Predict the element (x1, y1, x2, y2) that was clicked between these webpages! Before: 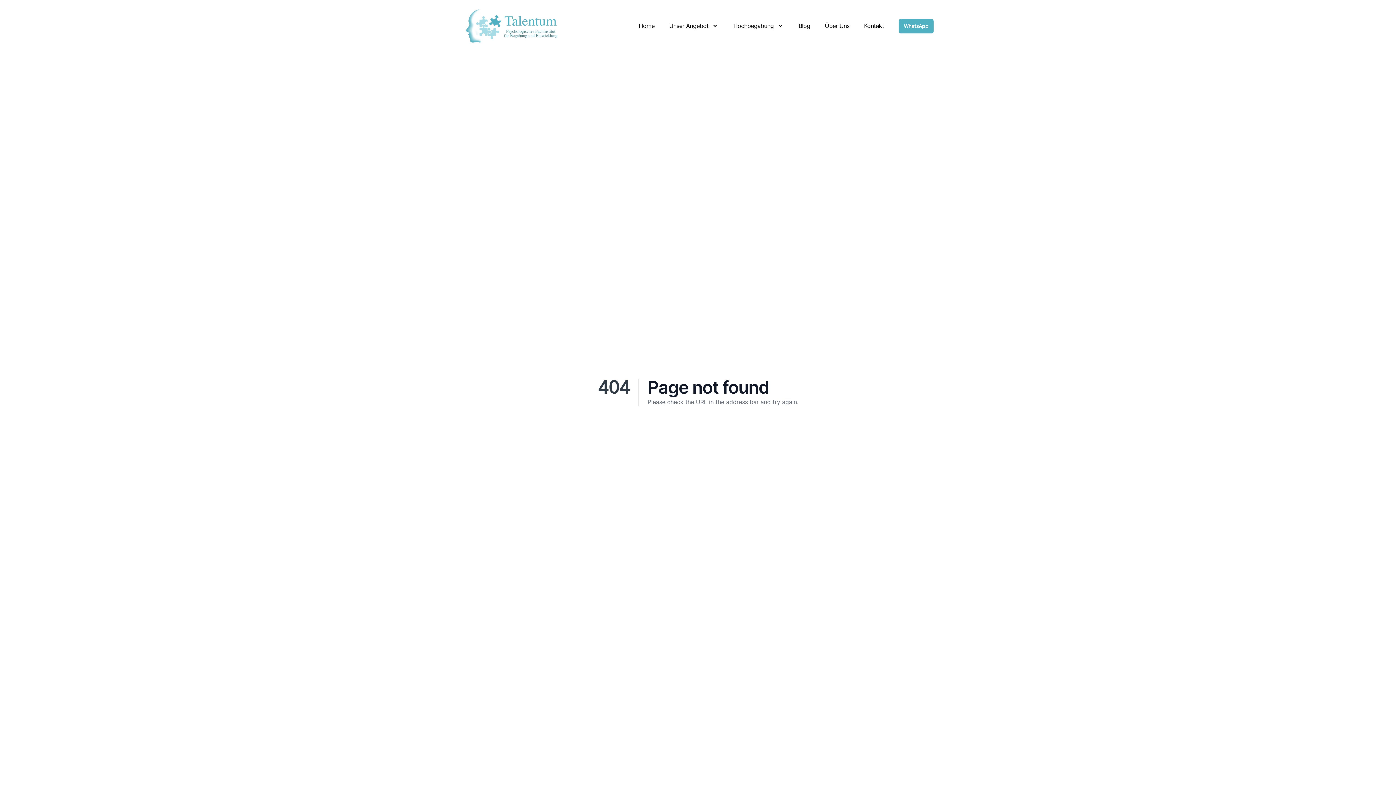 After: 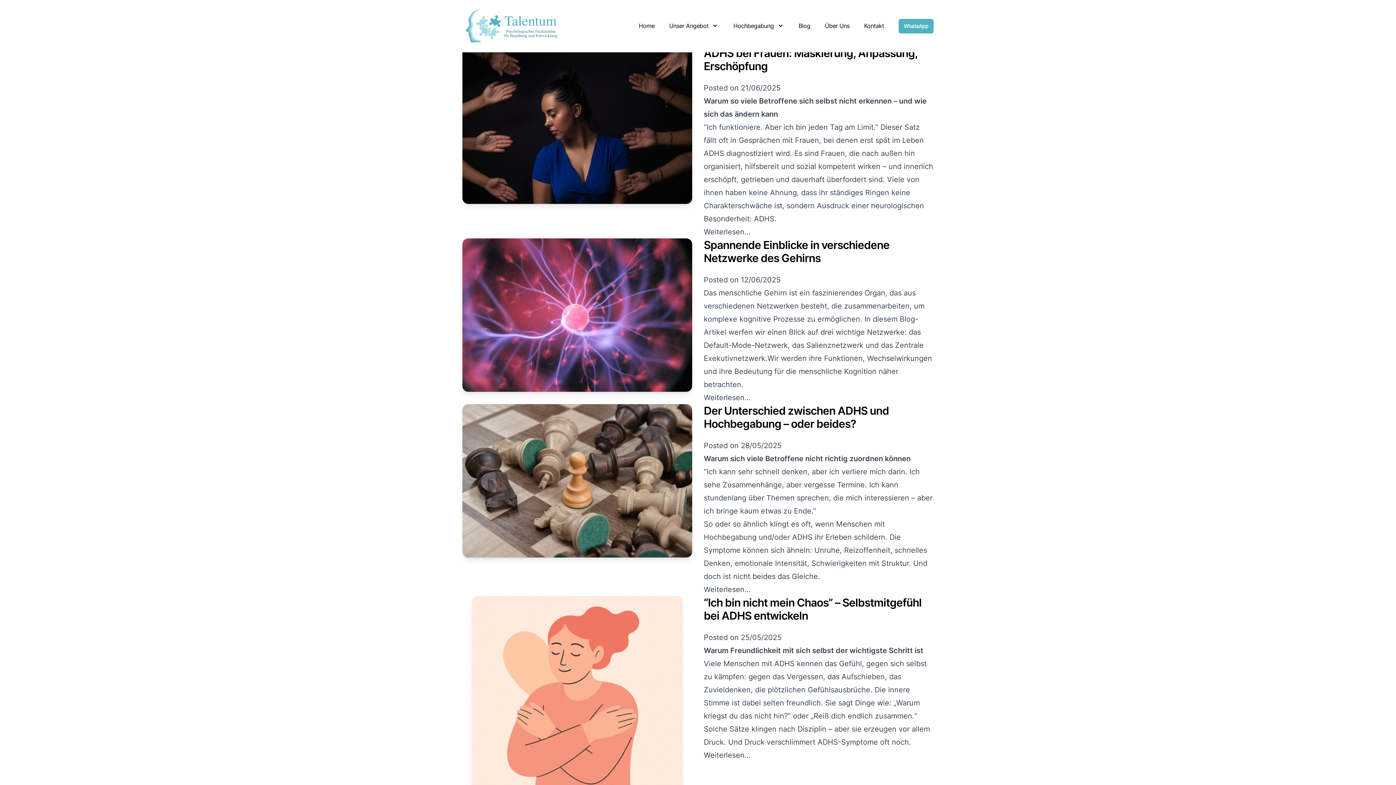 Action: bbox: (798, 21, 810, 30) label: Blog